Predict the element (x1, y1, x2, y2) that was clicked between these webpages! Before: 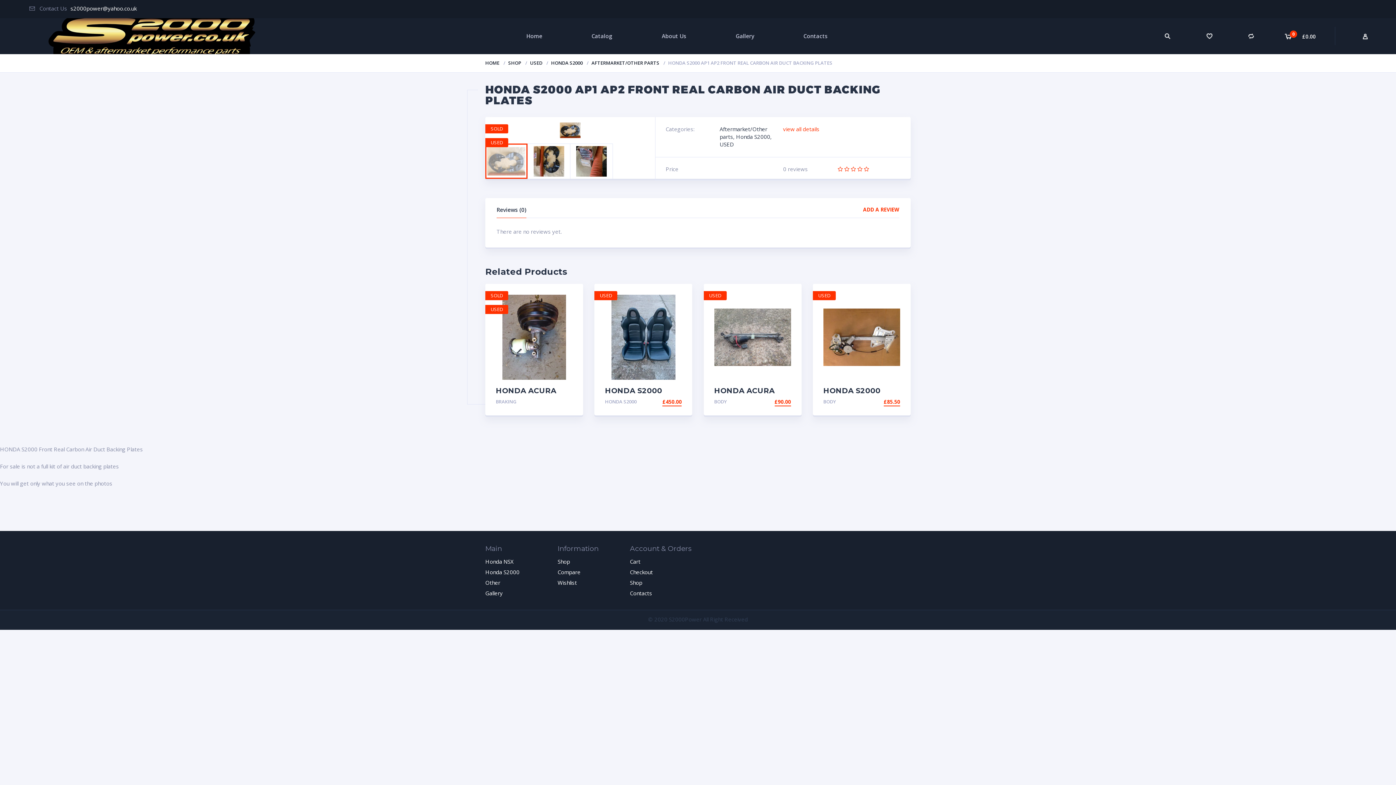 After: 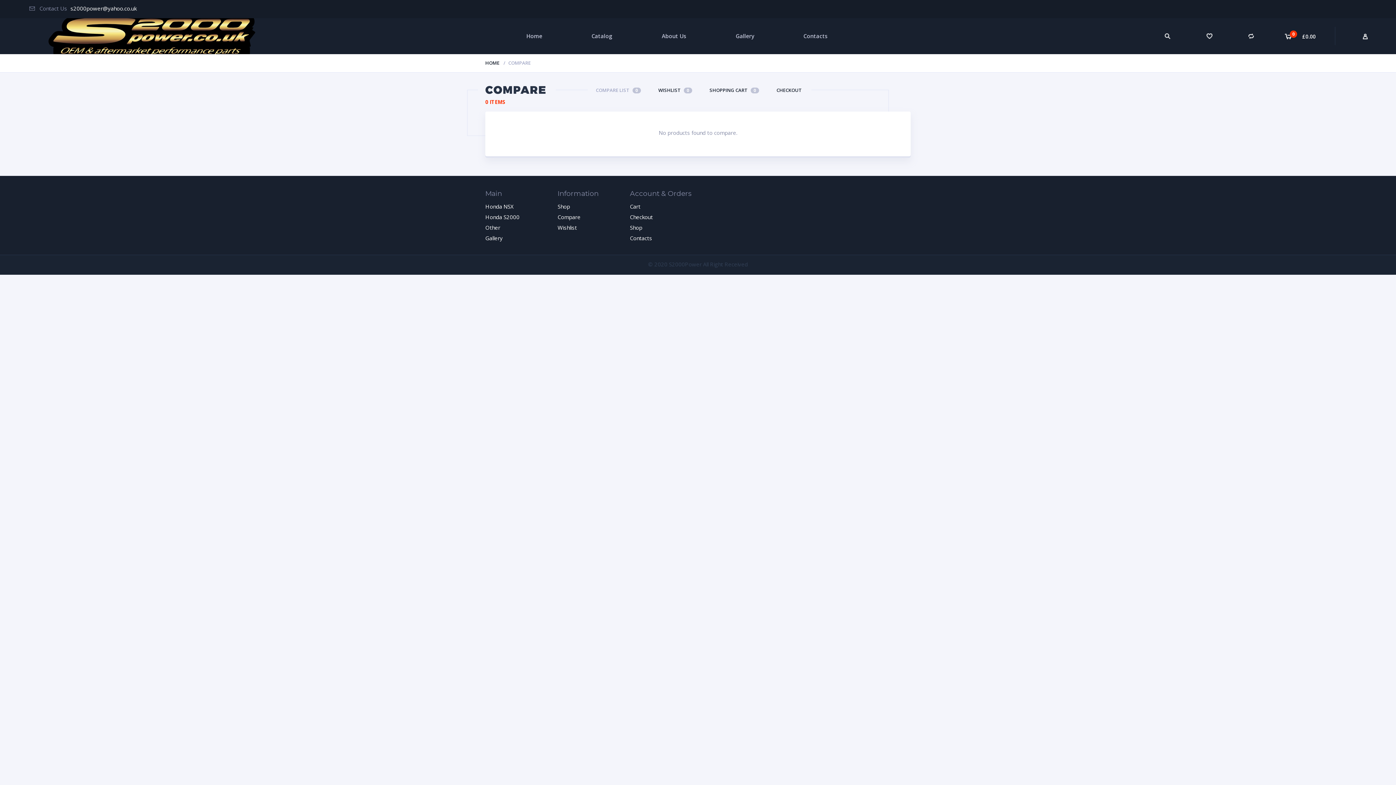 Action: bbox: (1230, 18, 1272, 54)